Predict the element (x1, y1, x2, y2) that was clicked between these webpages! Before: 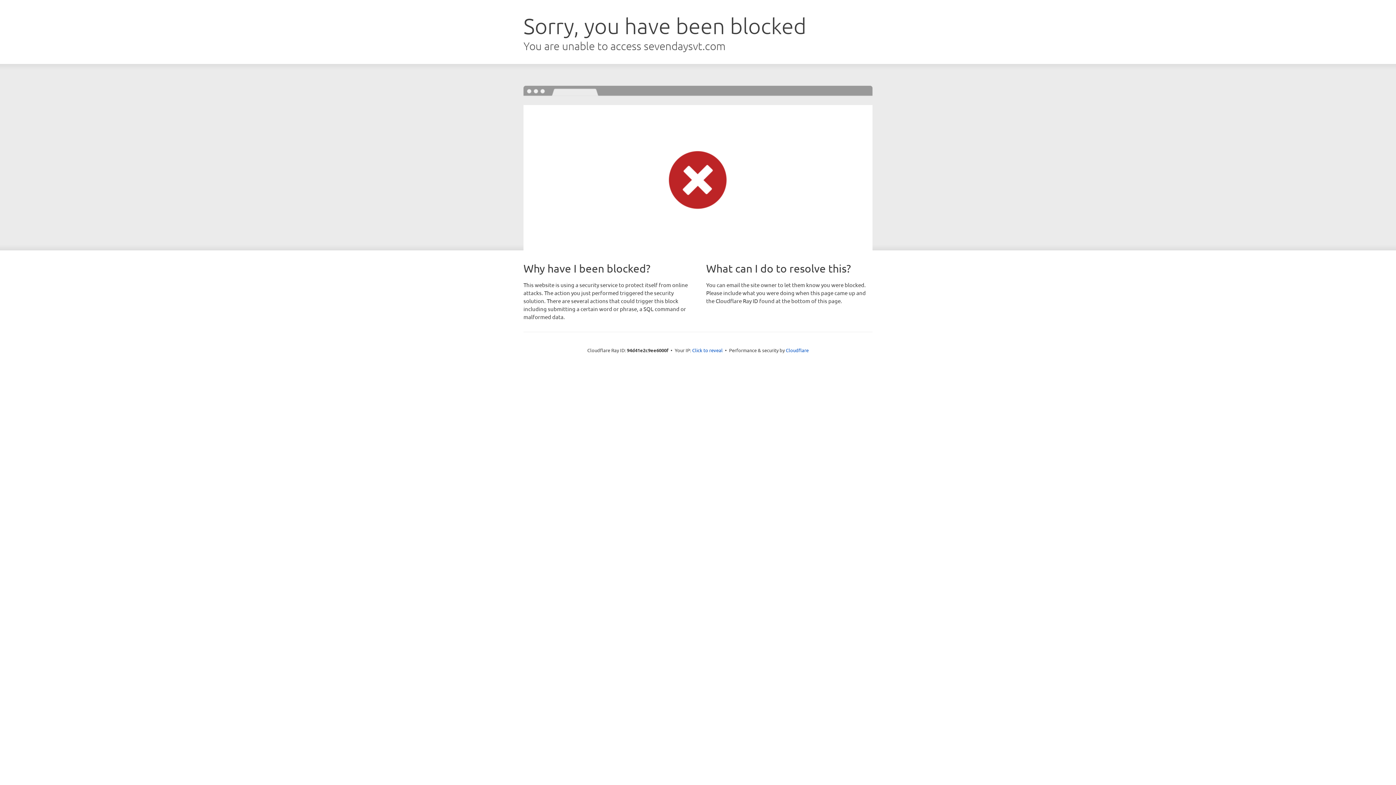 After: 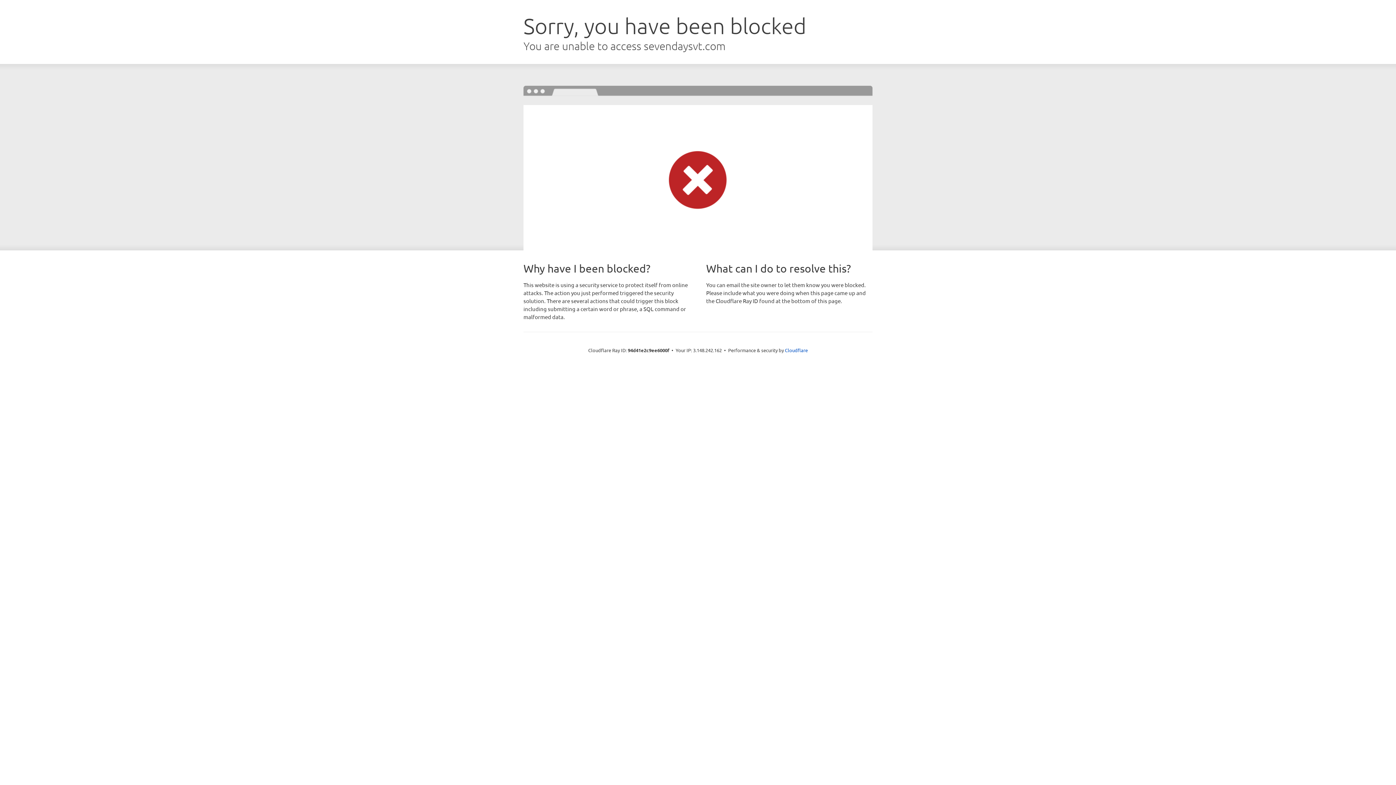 Action: bbox: (692, 346, 722, 353) label: Click to reveal